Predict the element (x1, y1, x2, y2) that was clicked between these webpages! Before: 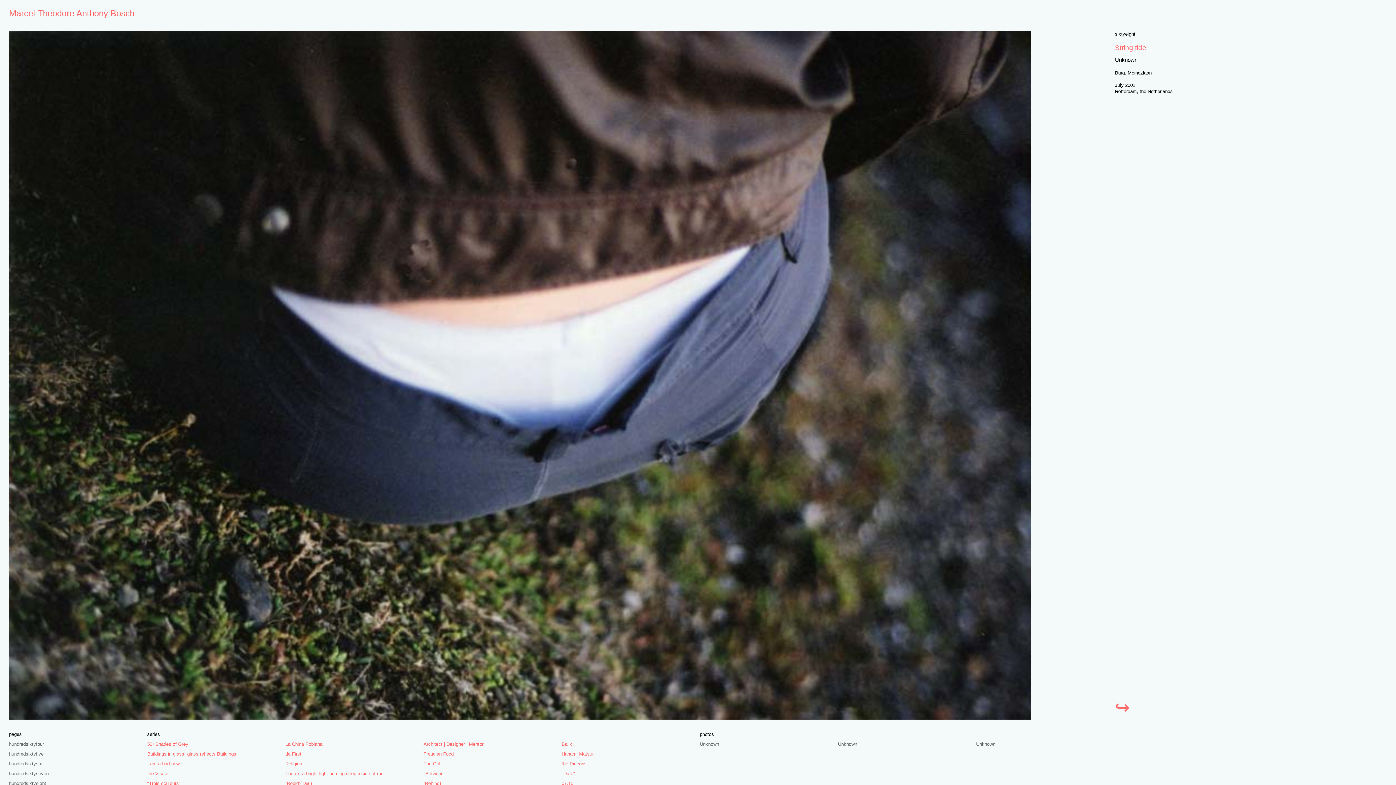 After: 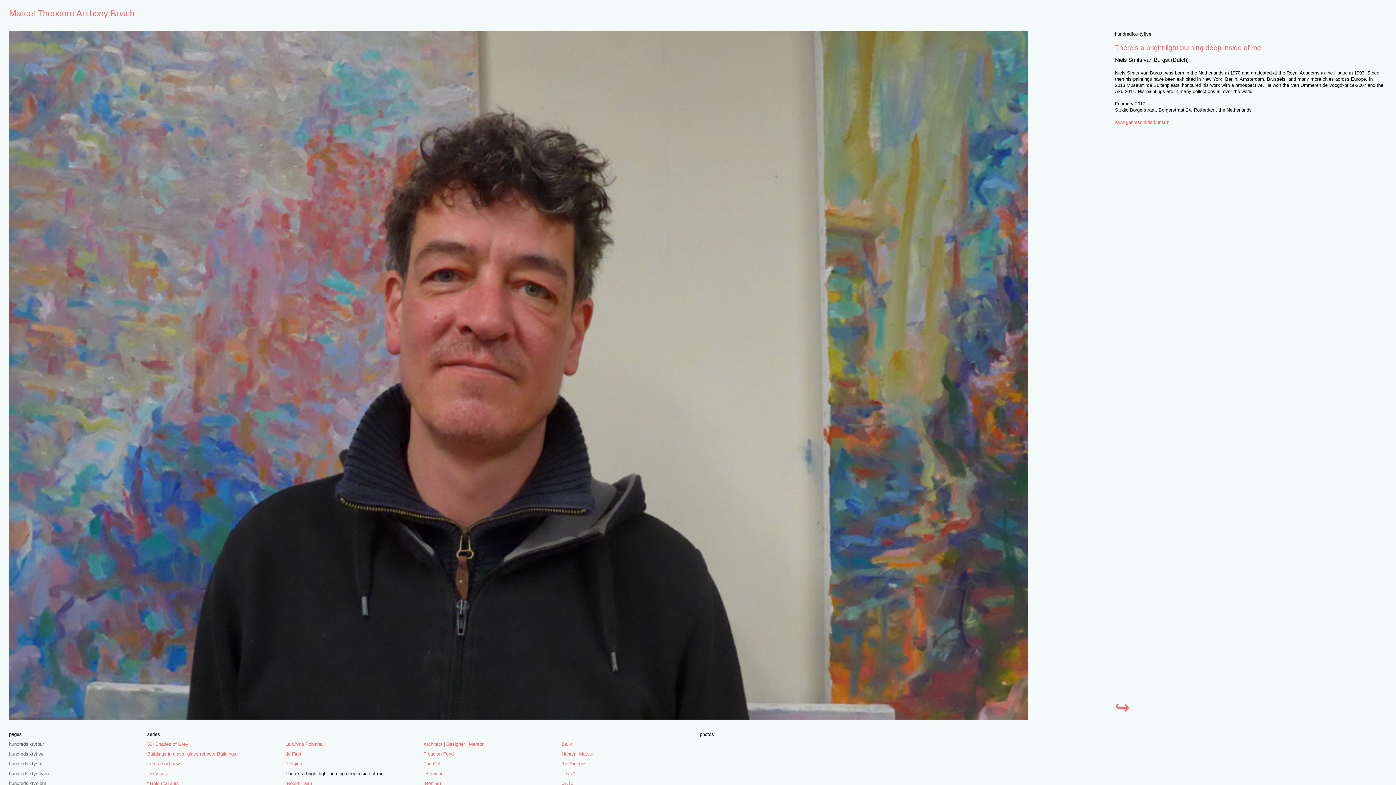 Action: label: There's a bright light burning deep inside of me bbox: (283, 769, 421, 778)